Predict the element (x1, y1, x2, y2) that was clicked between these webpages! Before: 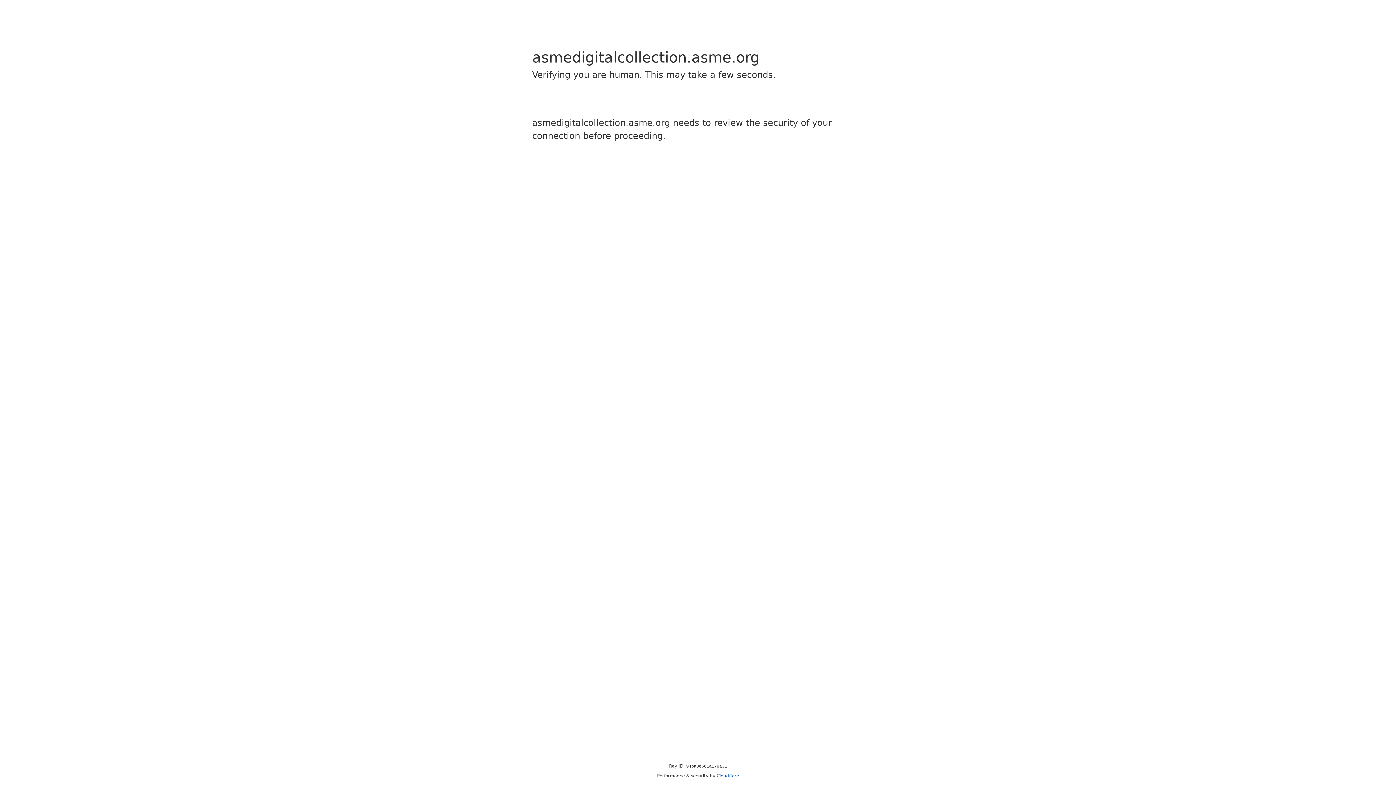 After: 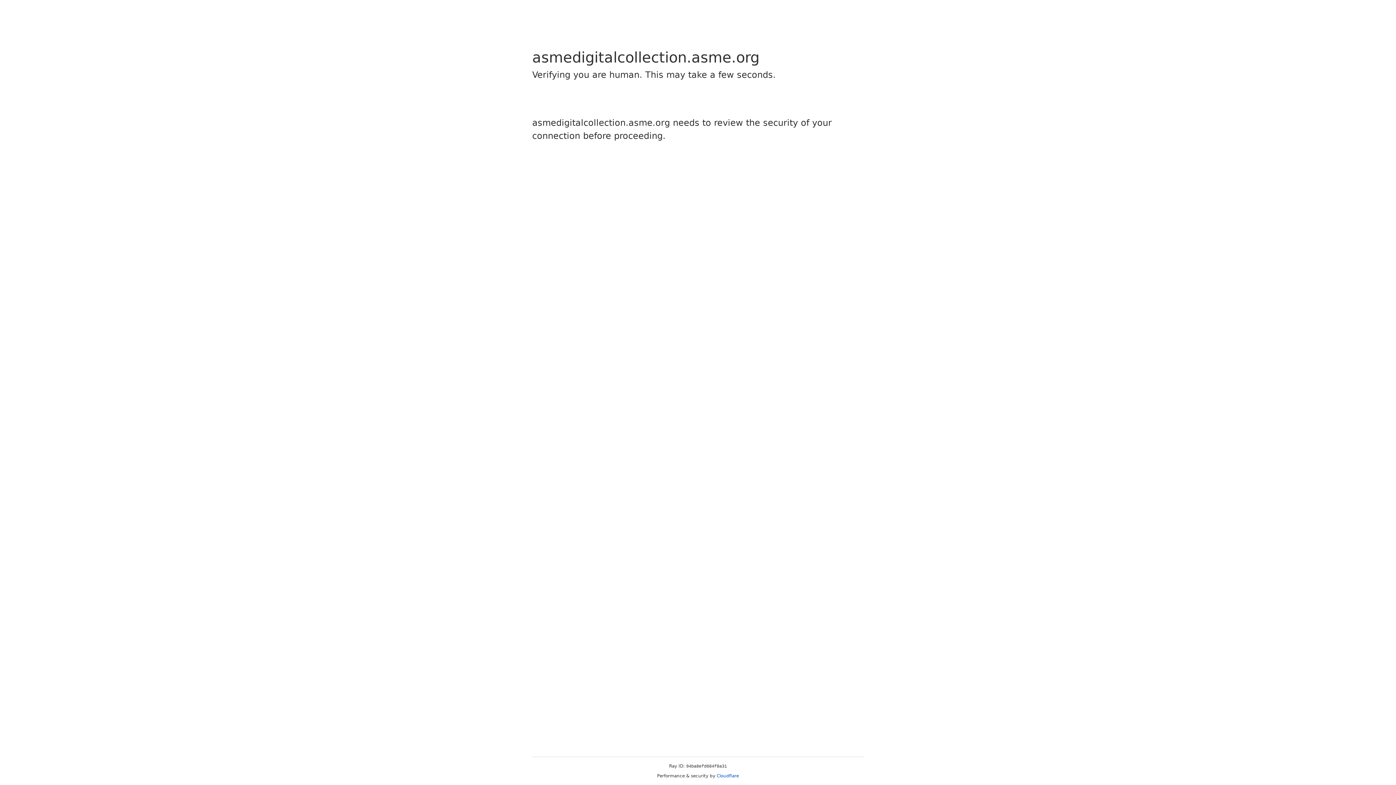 Action: label: Cloudflare bbox: (716, 773, 739, 778)